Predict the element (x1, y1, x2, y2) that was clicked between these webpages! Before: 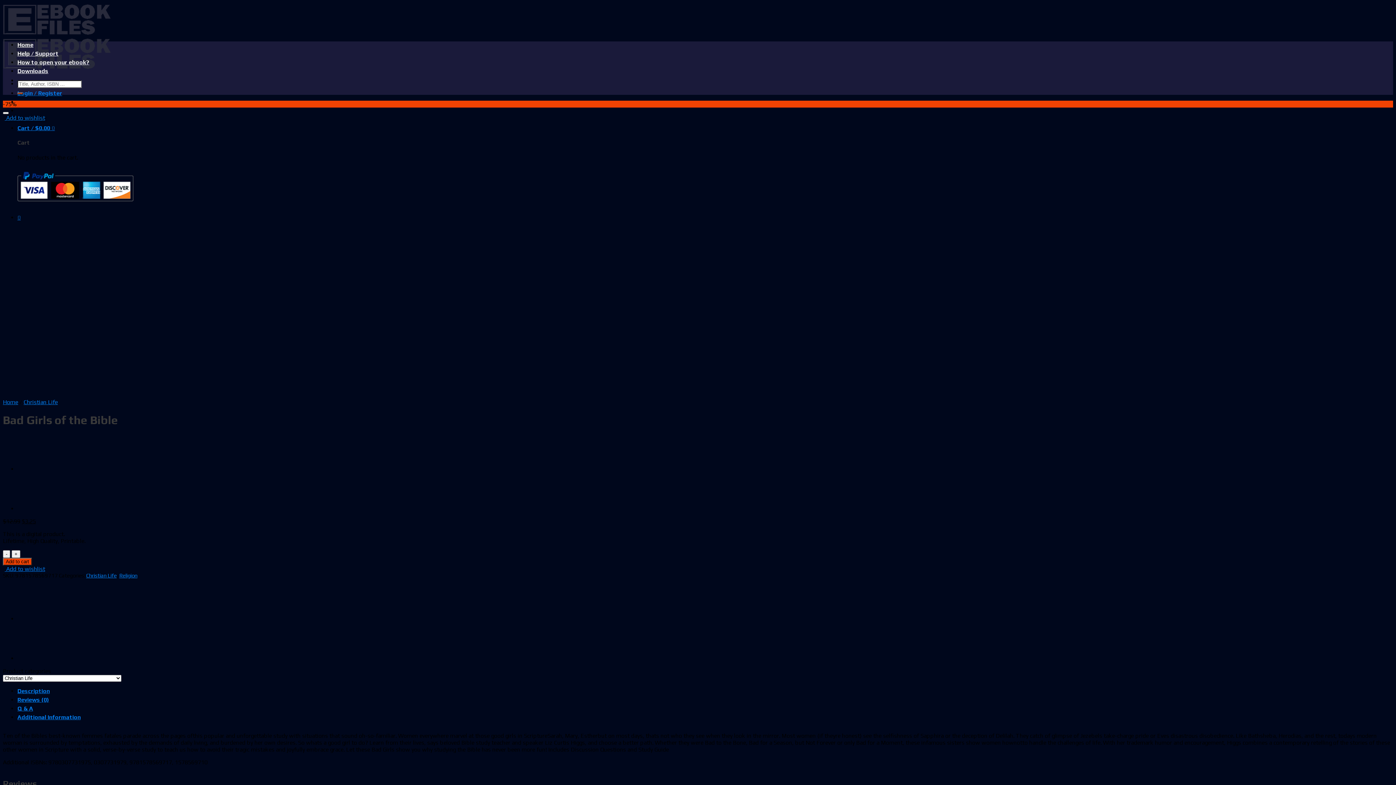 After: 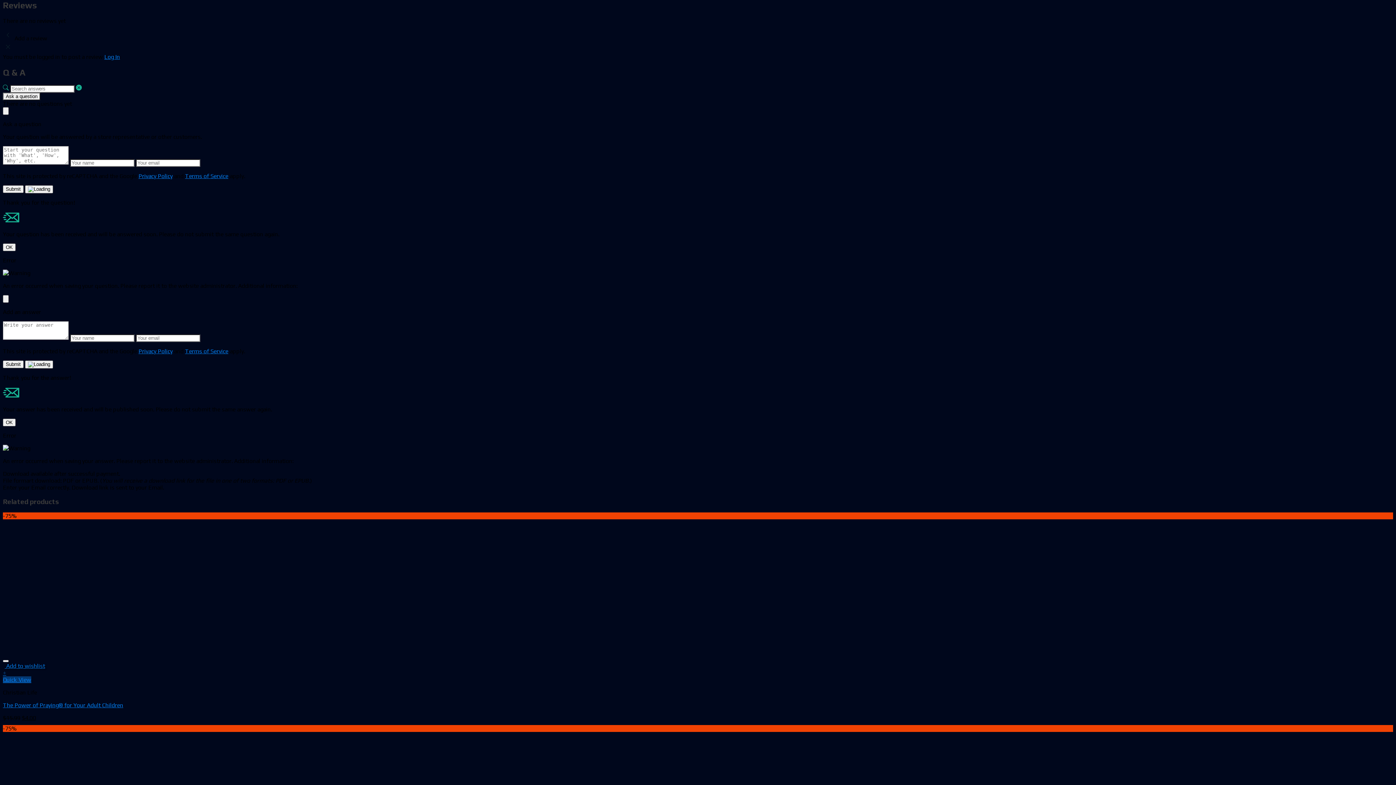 Action: bbox: (17, 696, 49, 703) label: Reviews (0)